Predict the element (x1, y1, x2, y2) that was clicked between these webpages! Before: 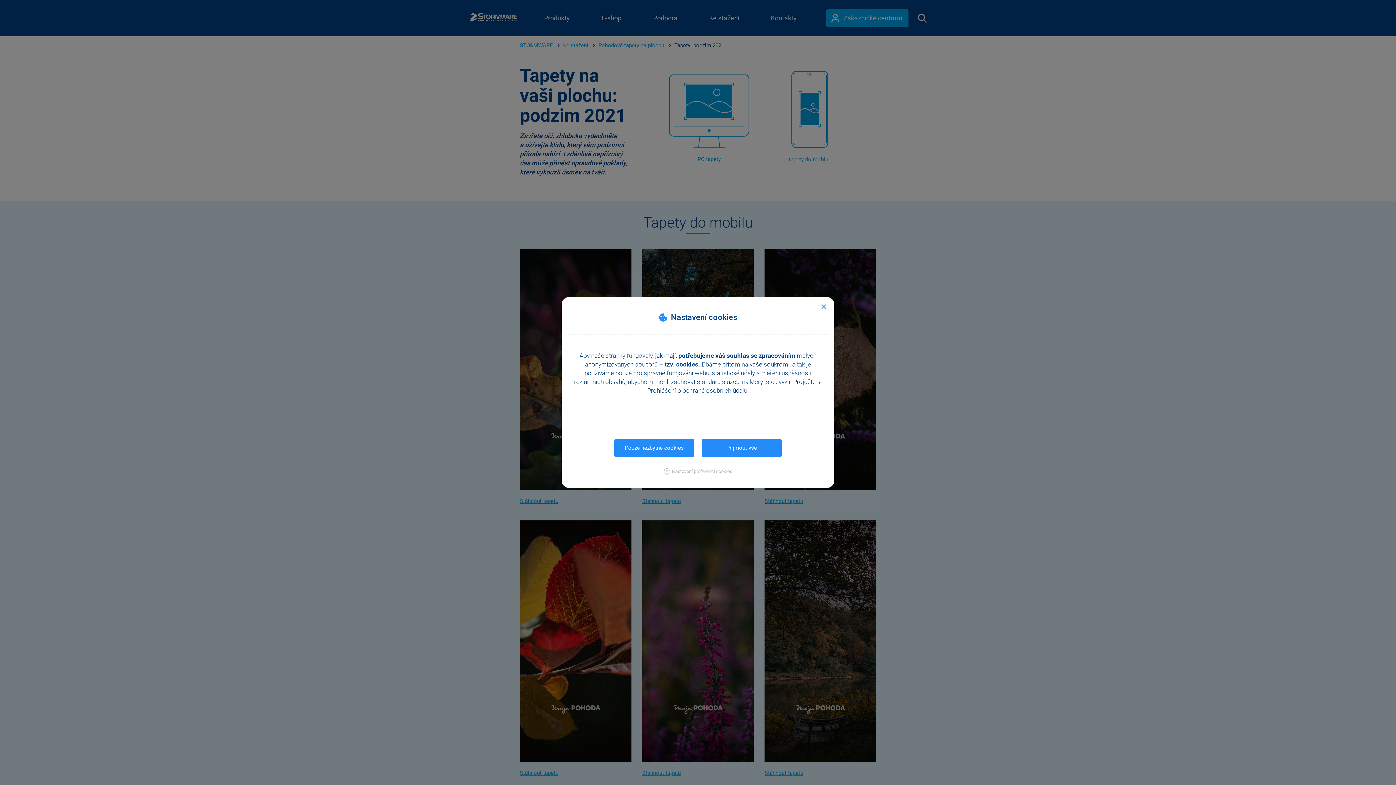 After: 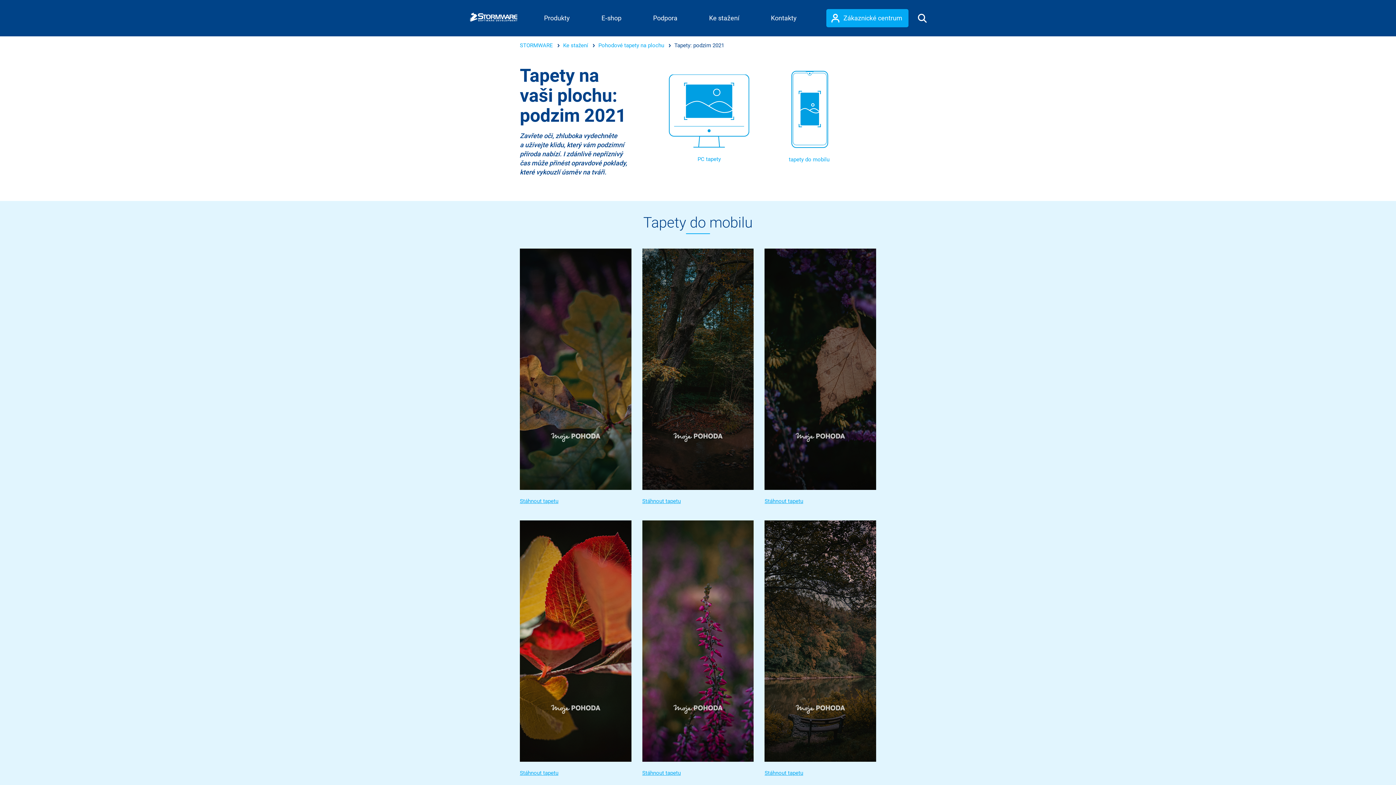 Action: label: Přijmout vše bbox: (701, 439, 781, 457)